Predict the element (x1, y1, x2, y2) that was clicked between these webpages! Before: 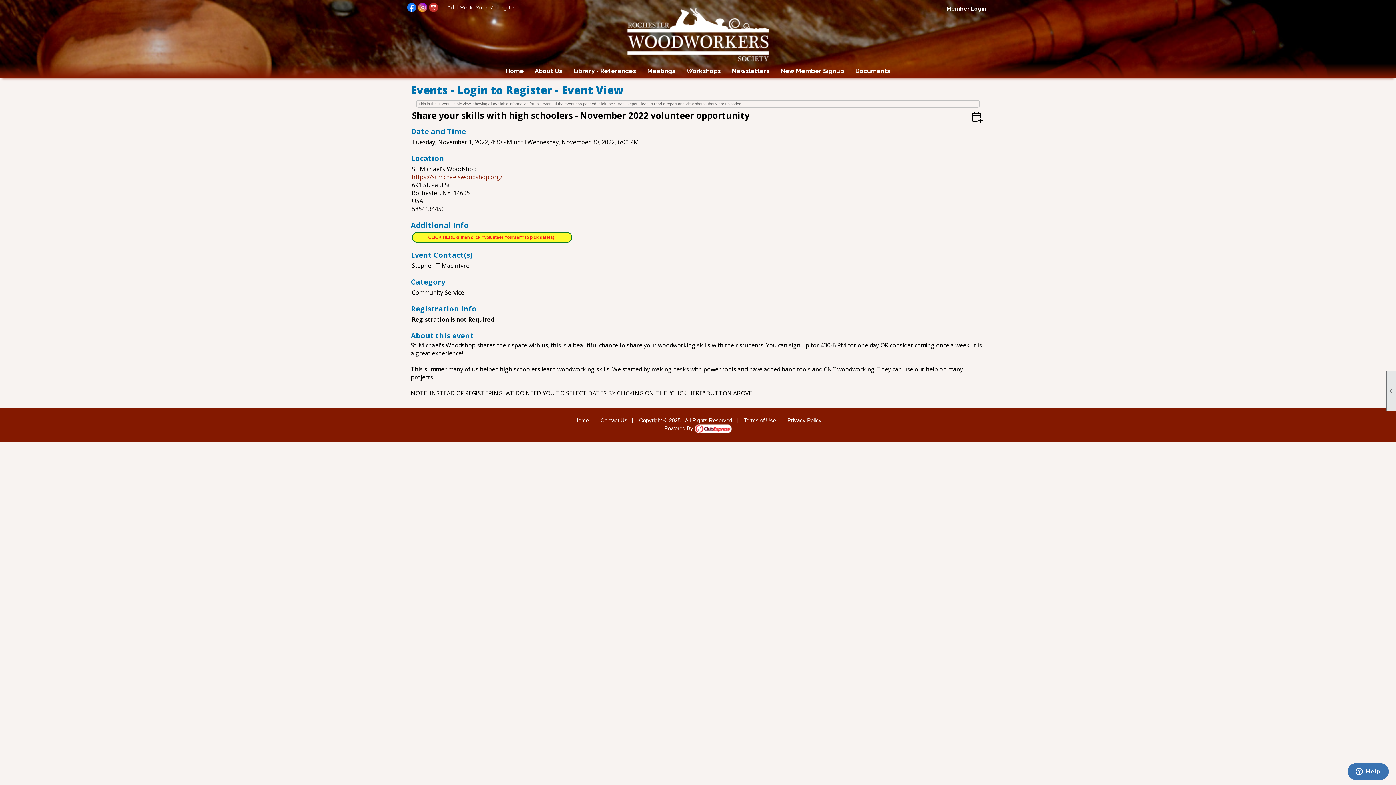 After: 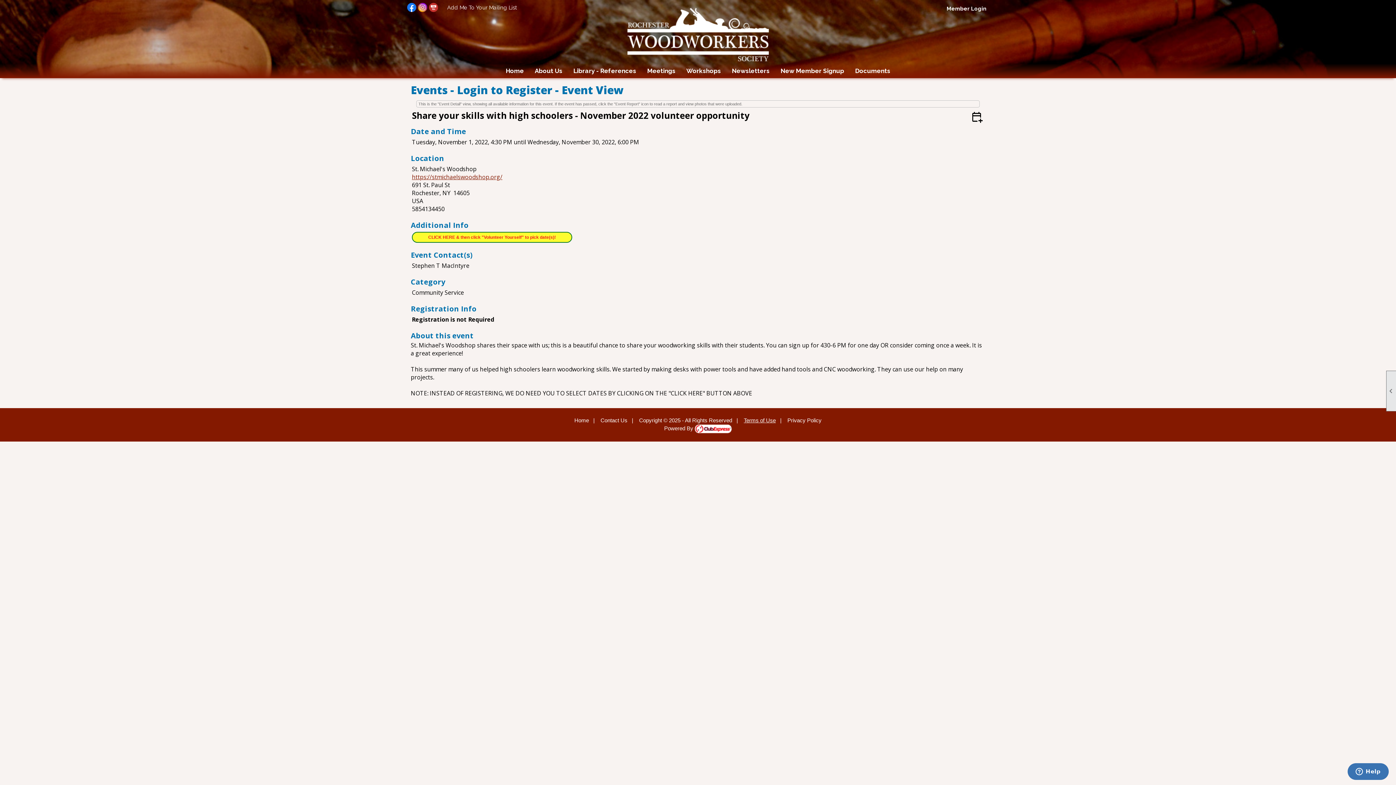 Action: bbox: (744, 417, 776, 423) label: Terms of Use